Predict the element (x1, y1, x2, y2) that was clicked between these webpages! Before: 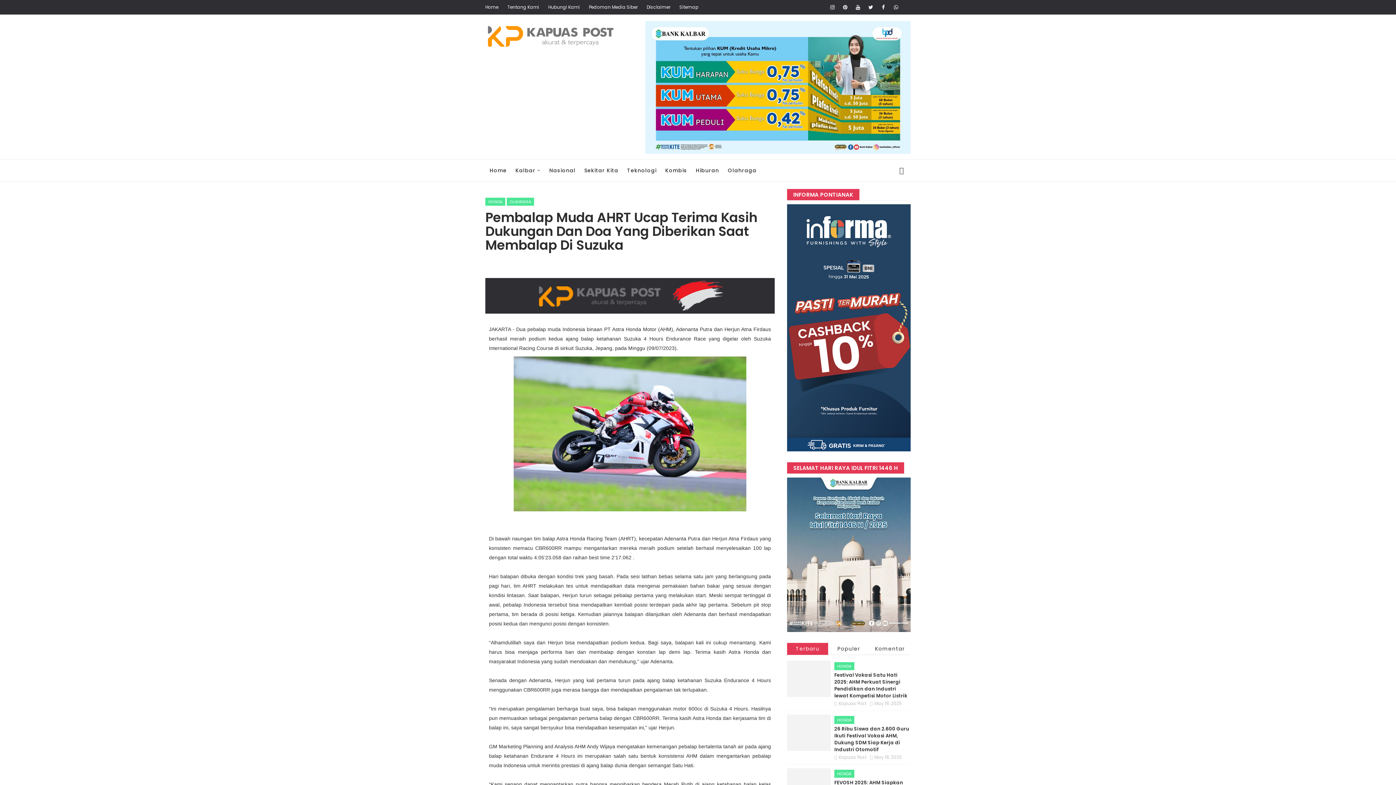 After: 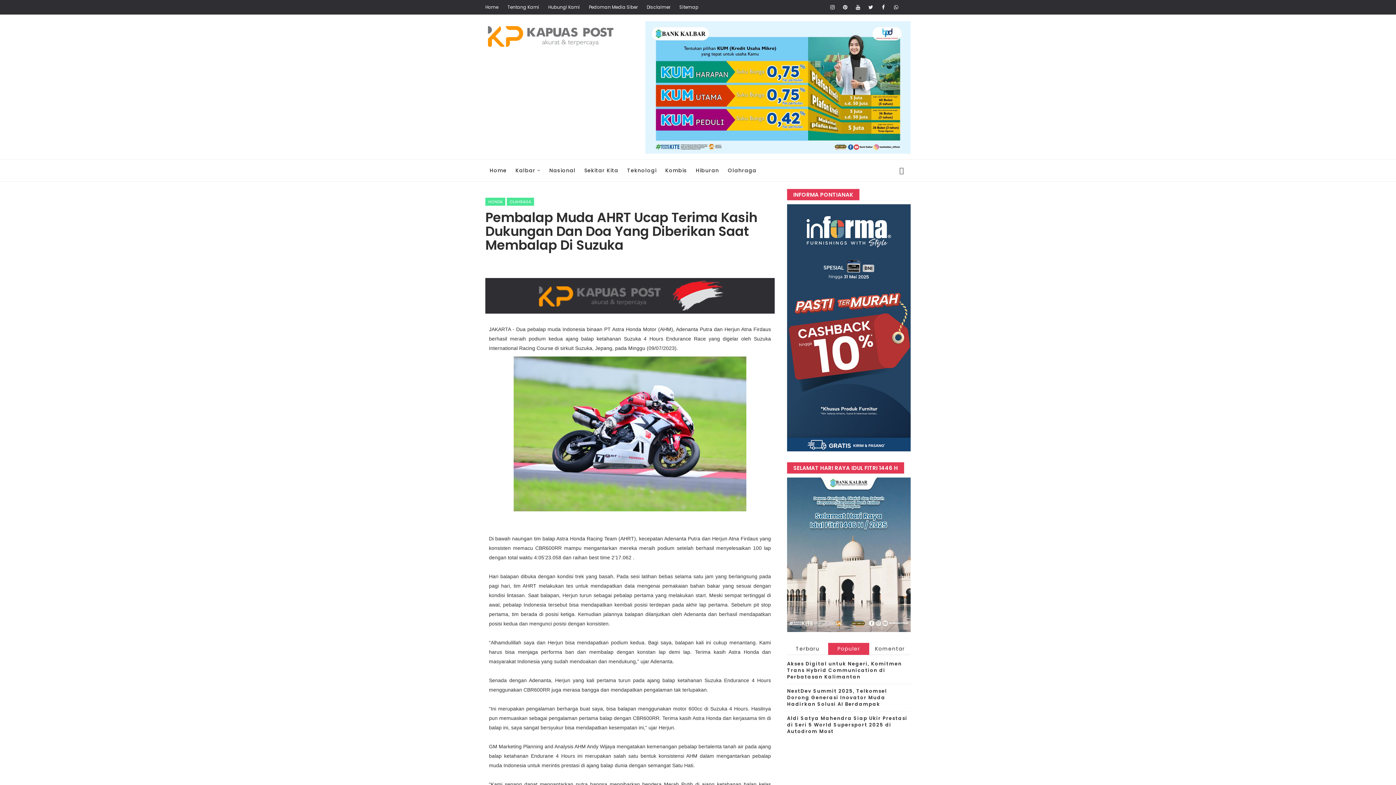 Action: label: Populer bbox: (828, 643, 869, 655)